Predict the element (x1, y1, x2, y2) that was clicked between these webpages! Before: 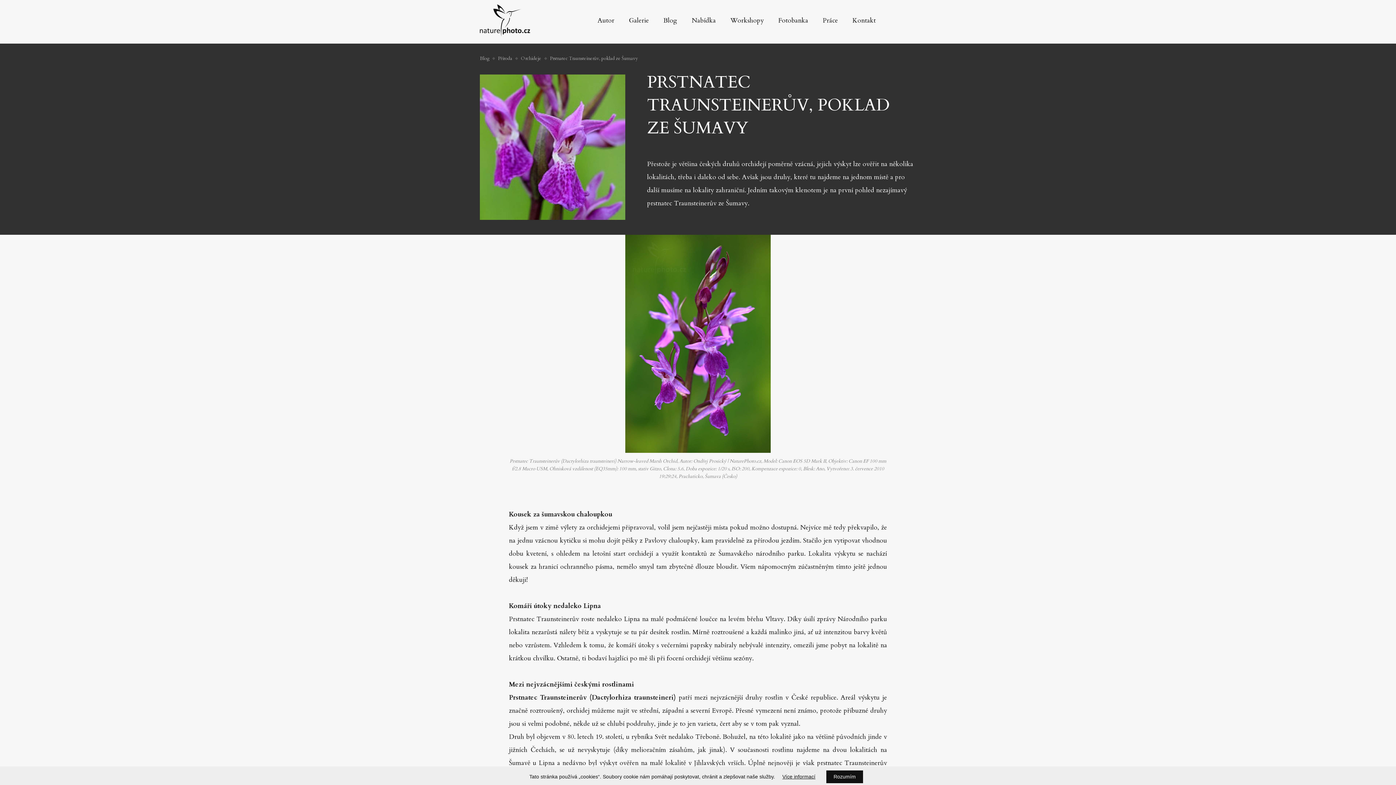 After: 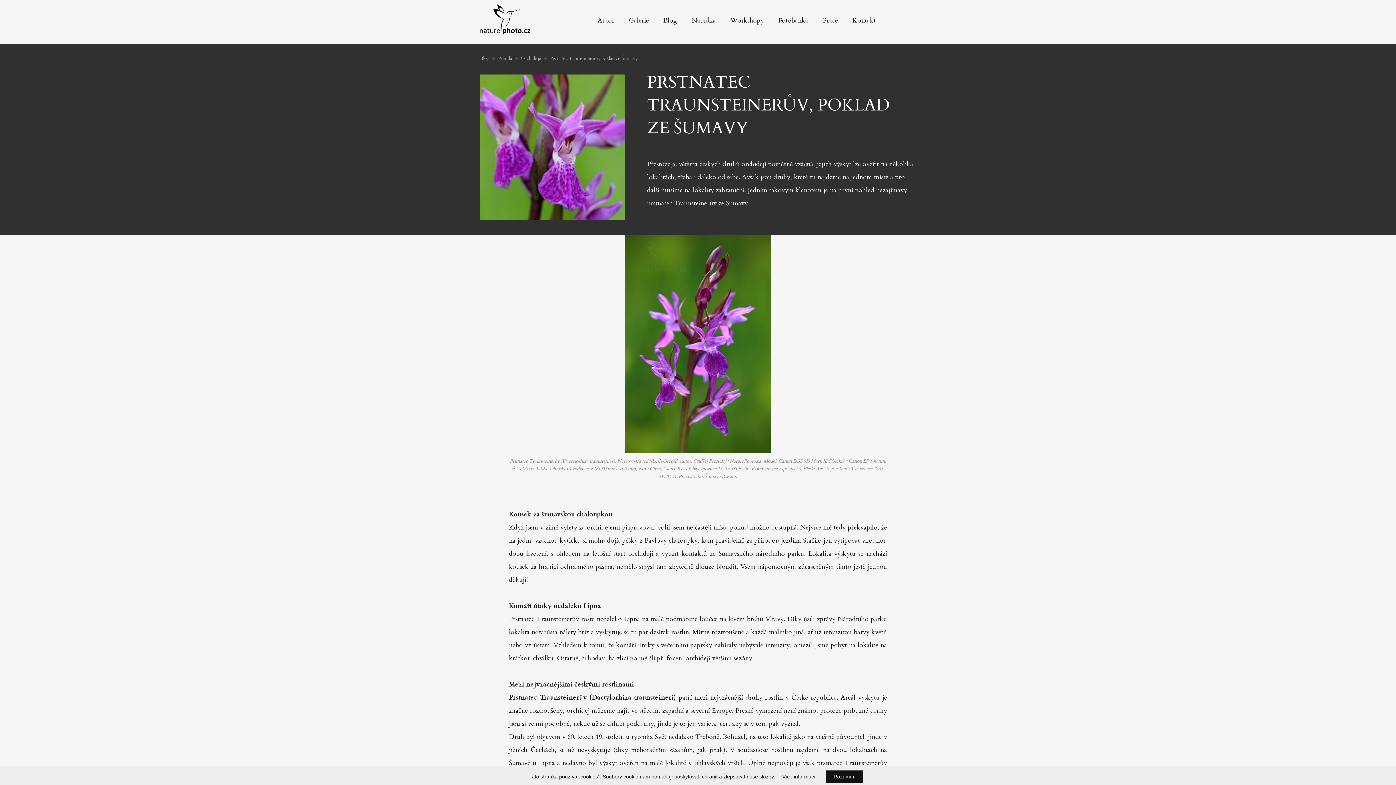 Action: bbox: (778, 774, 819, 780) label: Více informací